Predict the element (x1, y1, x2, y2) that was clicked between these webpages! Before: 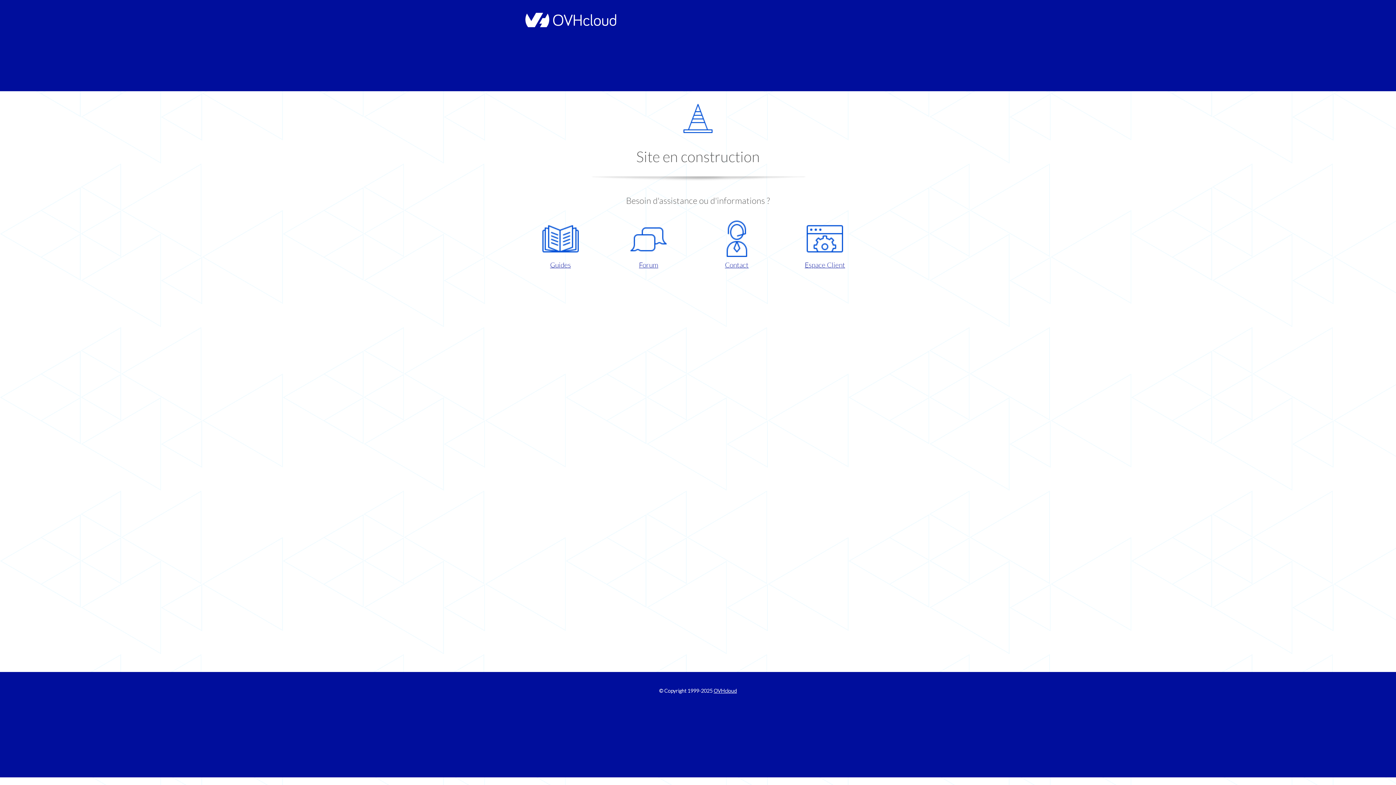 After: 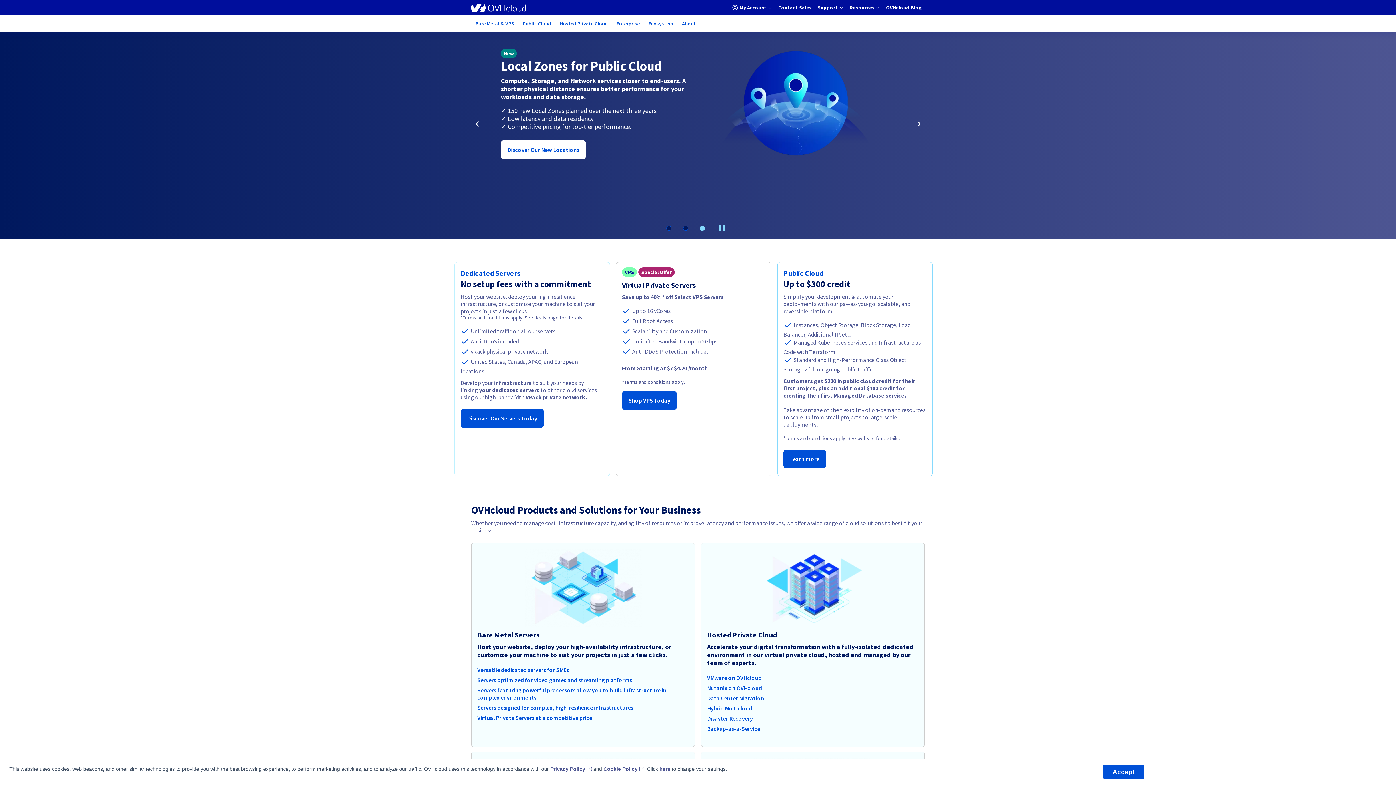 Action: label: OVHcloud bbox: (713, 688, 737, 694)